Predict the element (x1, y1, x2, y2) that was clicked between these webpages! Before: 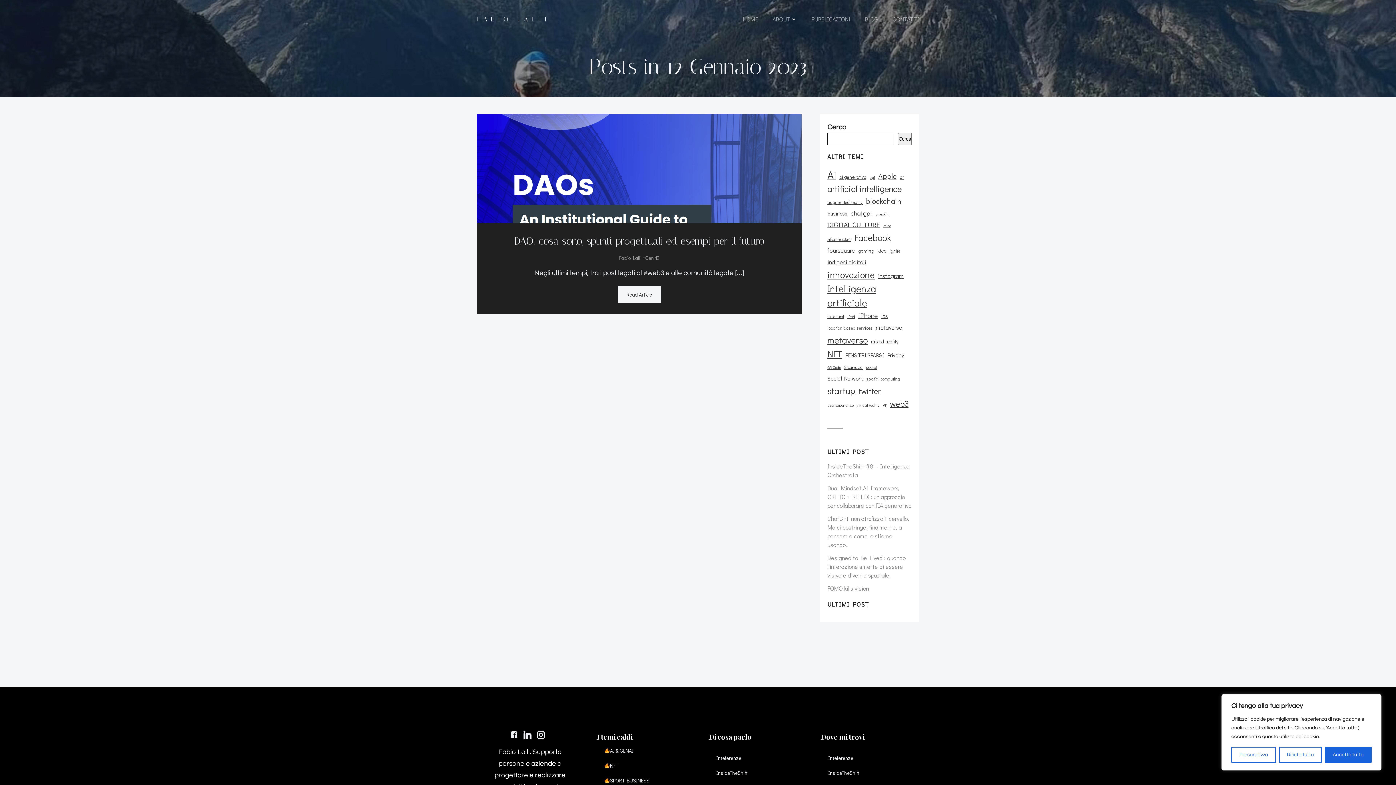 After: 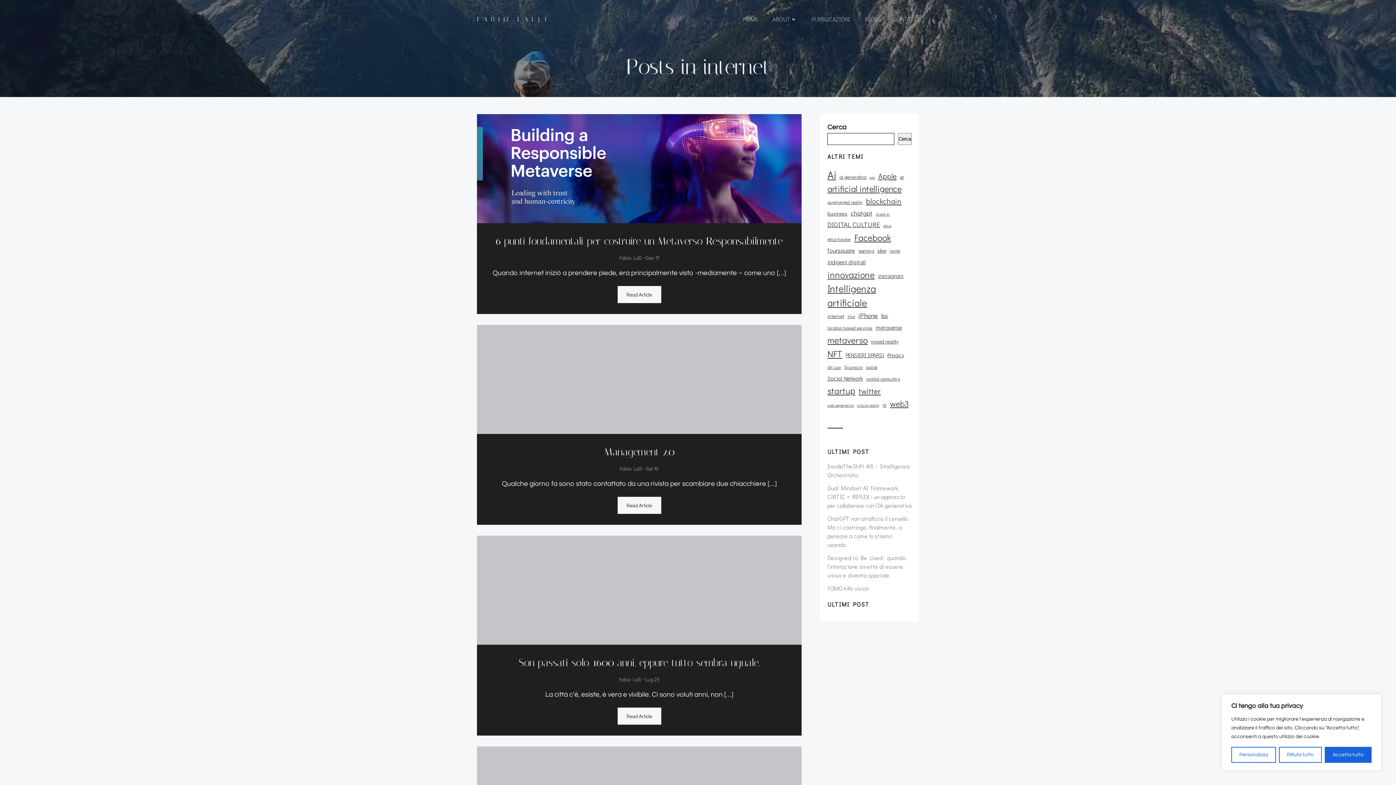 Action: label: internet (11 elementi) bbox: (827, 312, 844, 320)